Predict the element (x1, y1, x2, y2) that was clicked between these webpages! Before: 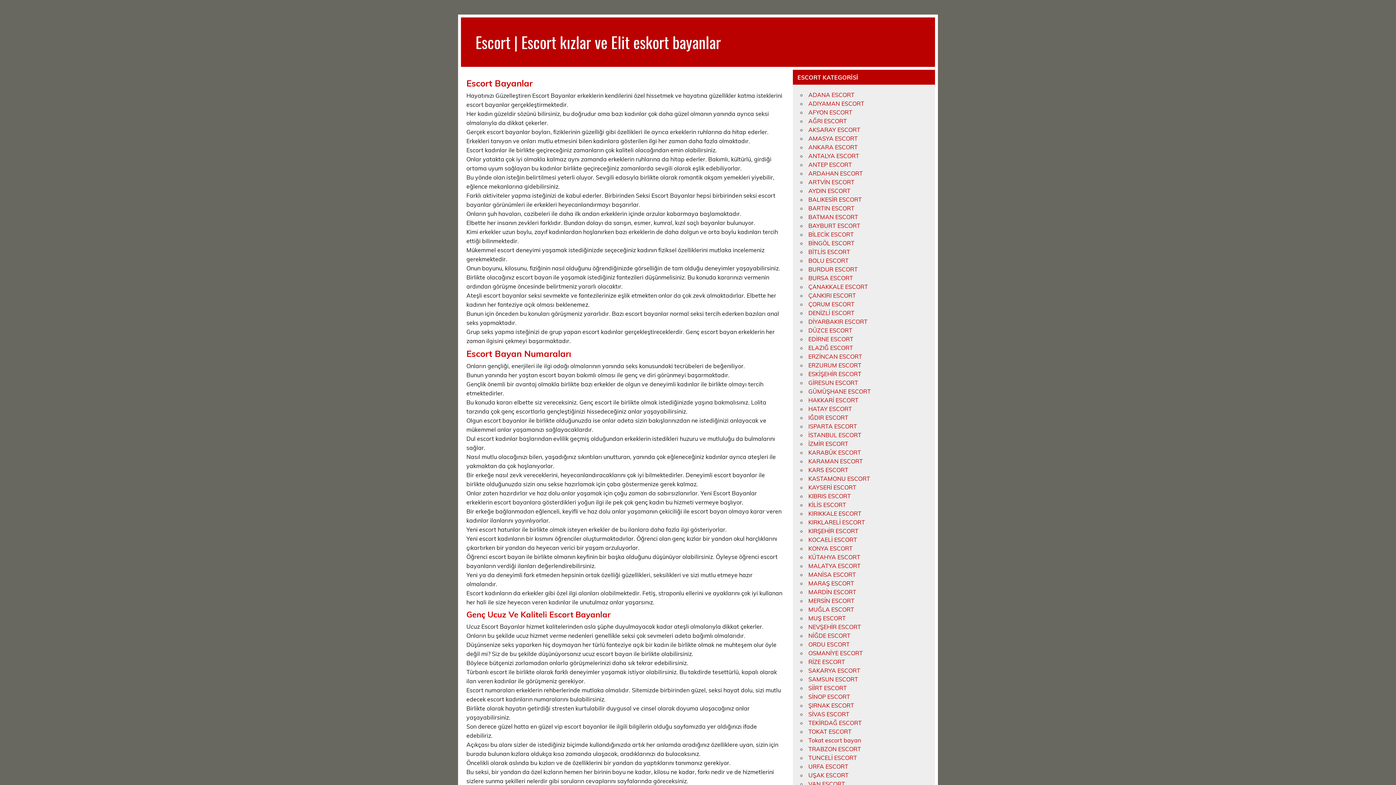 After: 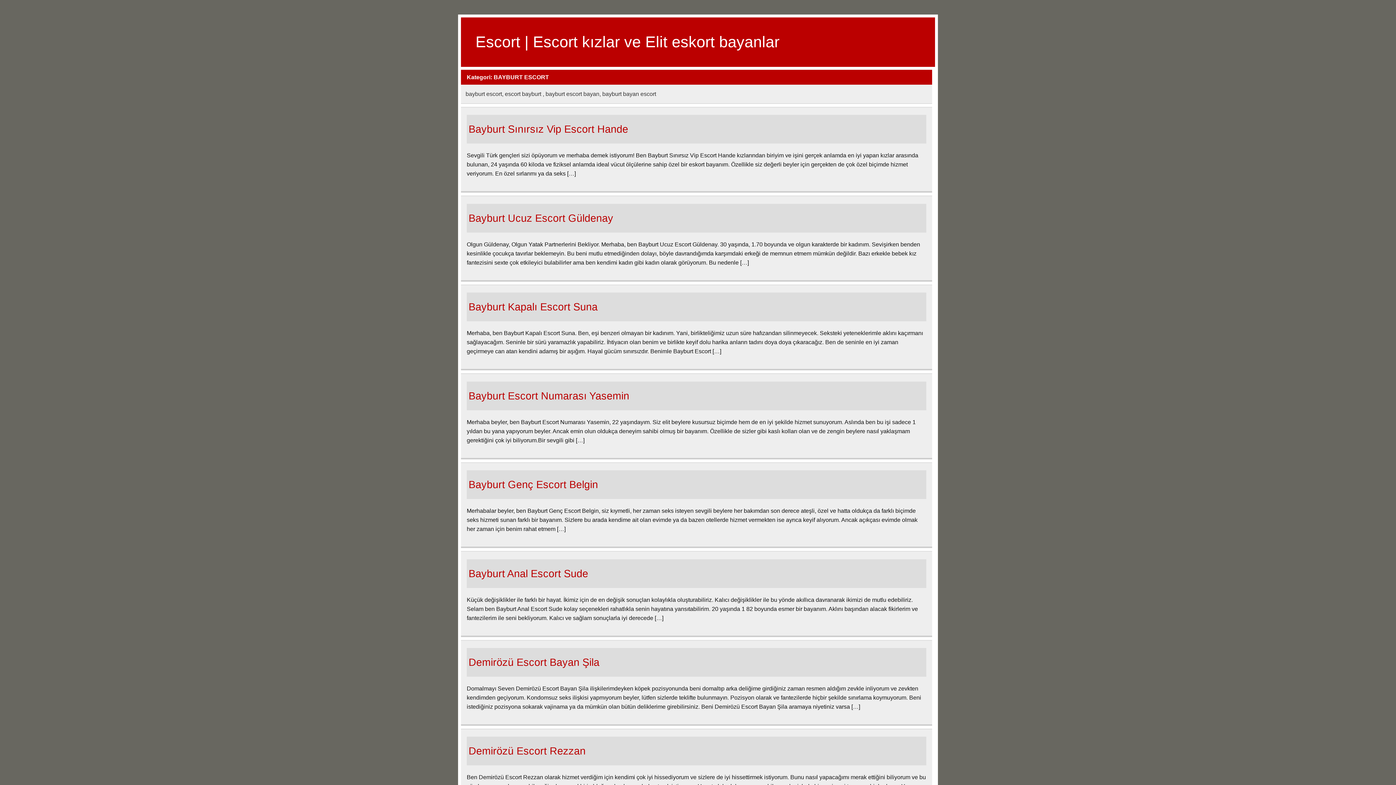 Action: label: BAYBURT ESCORT bbox: (808, 222, 860, 229)